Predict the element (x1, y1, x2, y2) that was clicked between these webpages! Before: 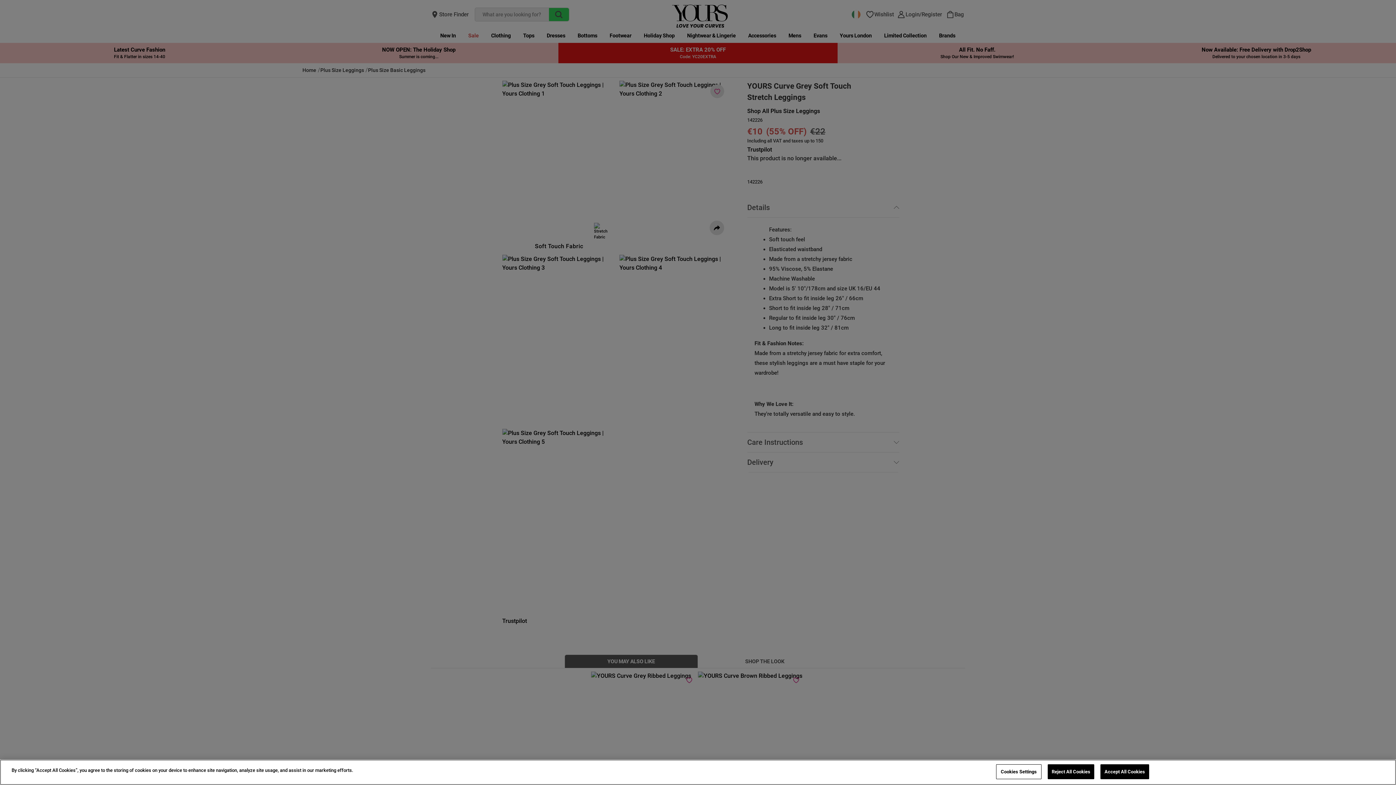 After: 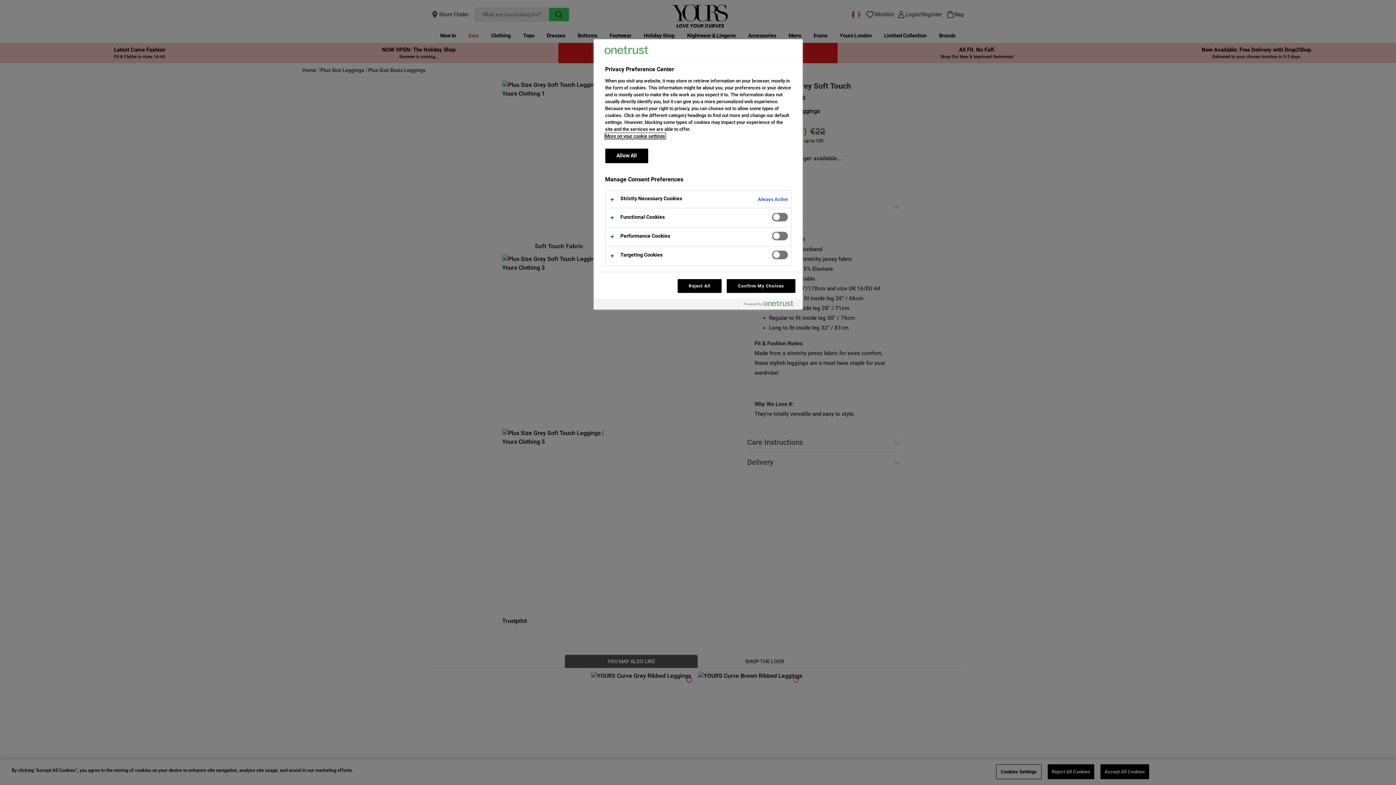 Action: label: Cookies Settings bbox: (996, 764, 1041, 779)